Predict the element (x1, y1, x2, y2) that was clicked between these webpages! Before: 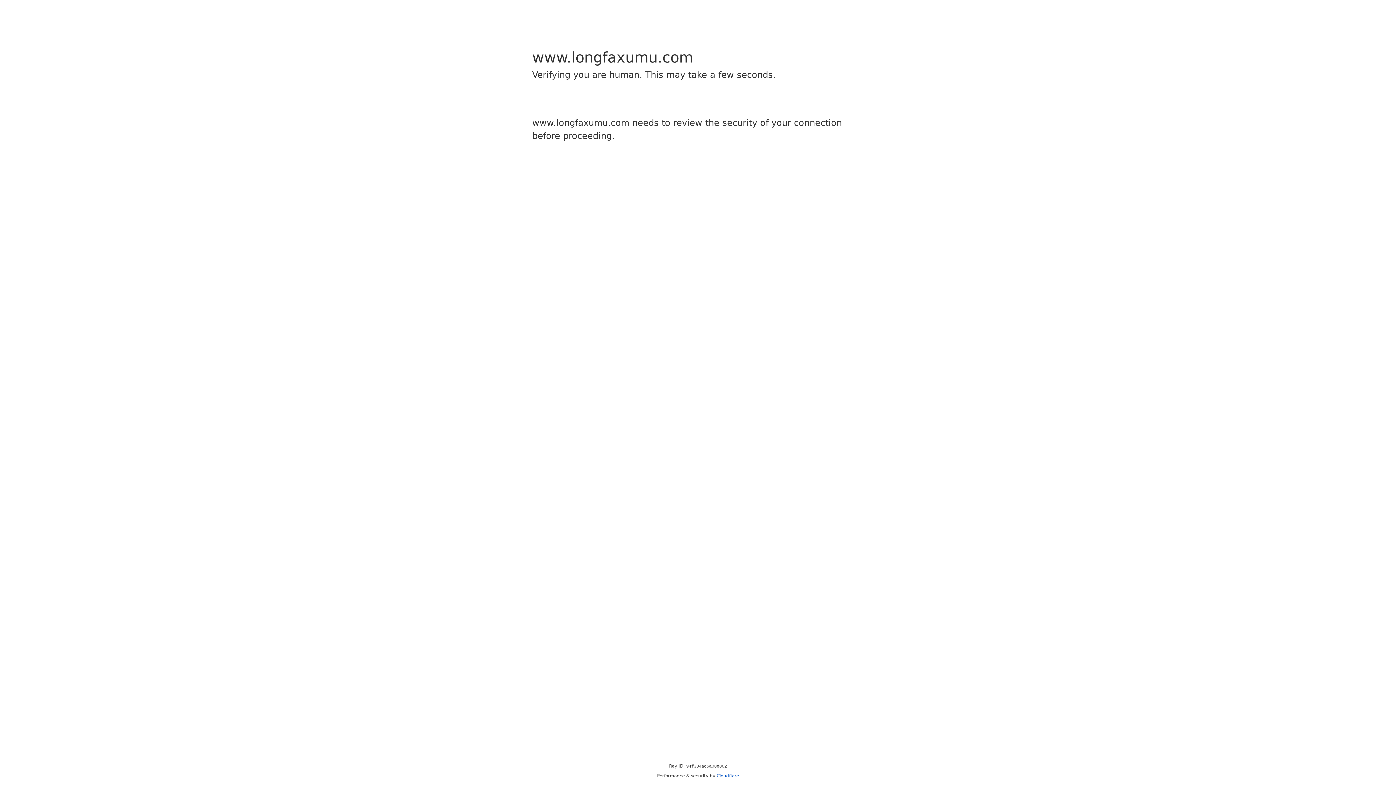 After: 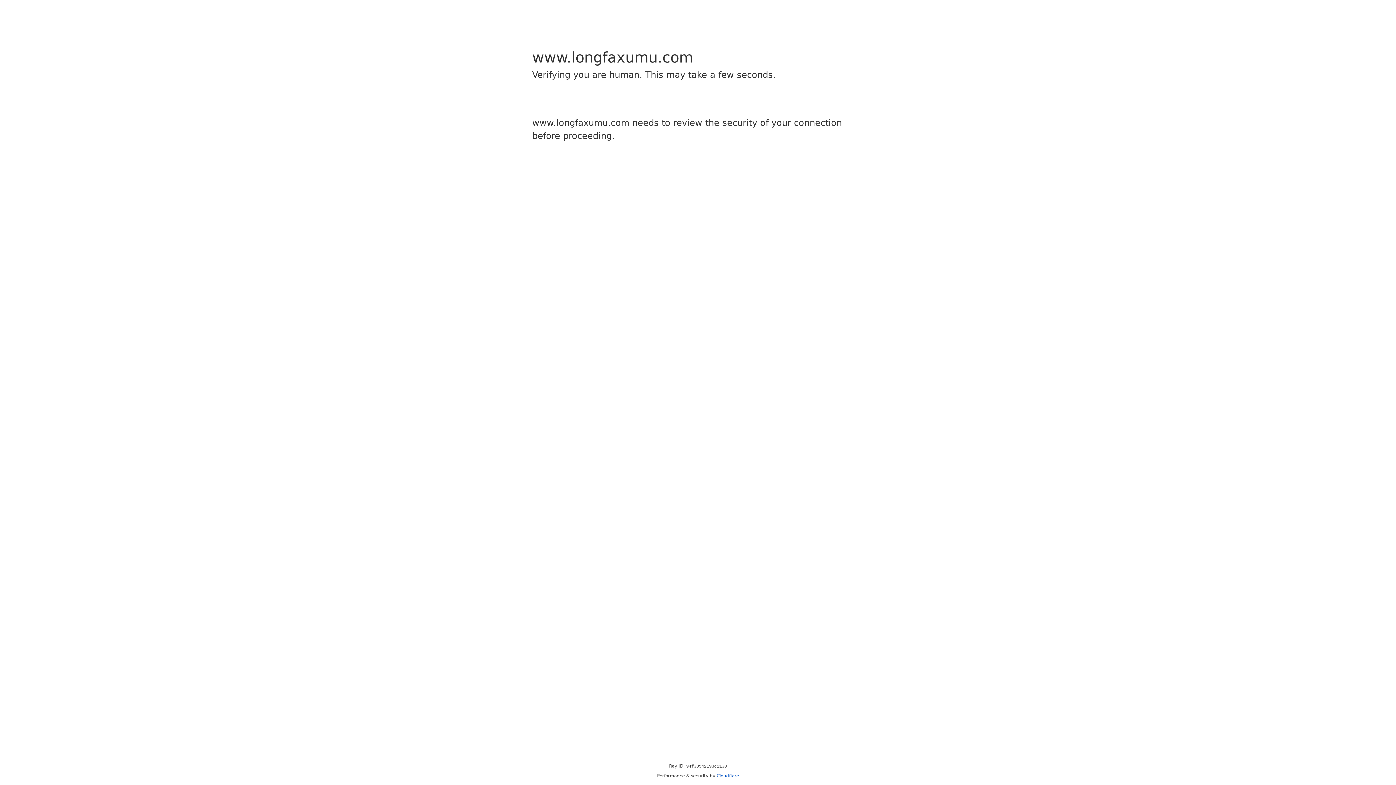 Action: label: Cloudflare bbox: (716, 773, 739, 778)